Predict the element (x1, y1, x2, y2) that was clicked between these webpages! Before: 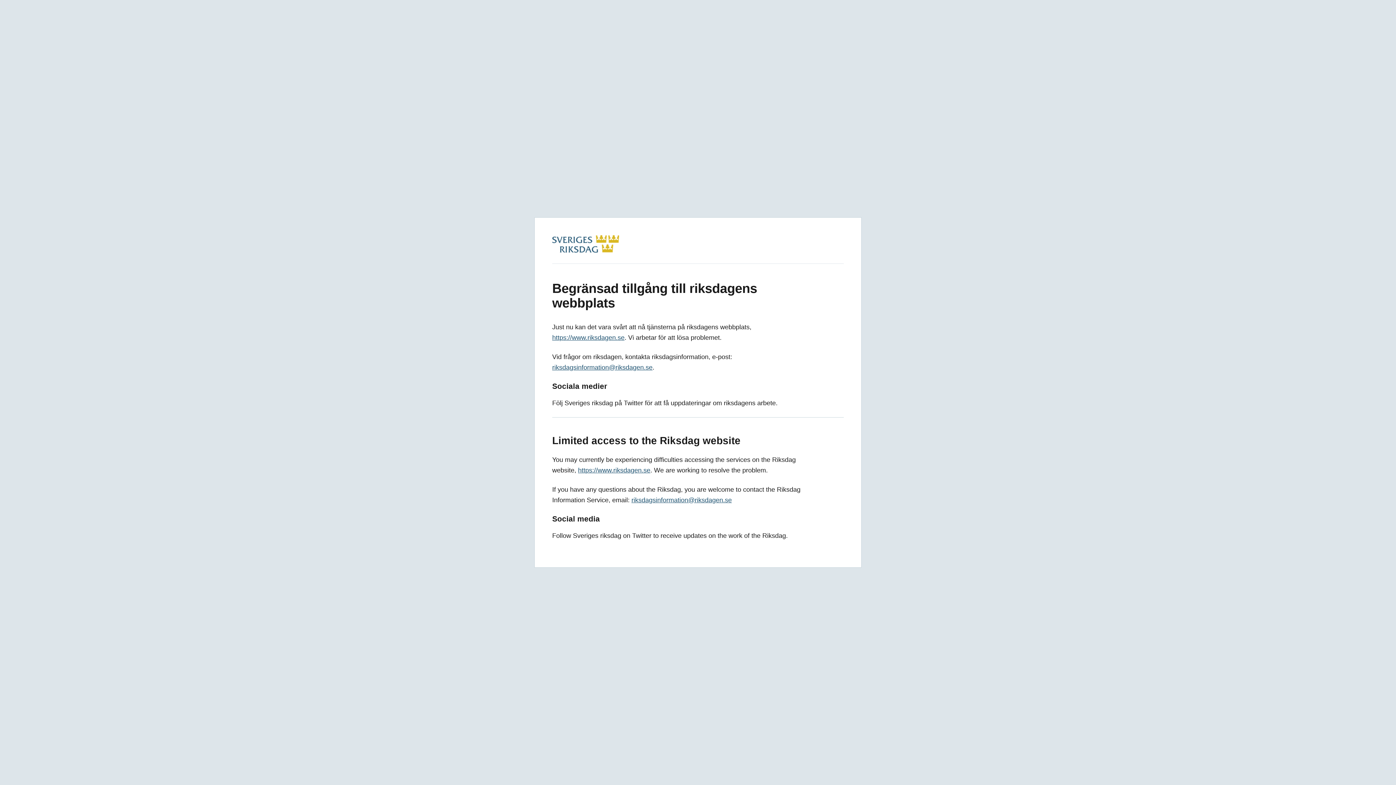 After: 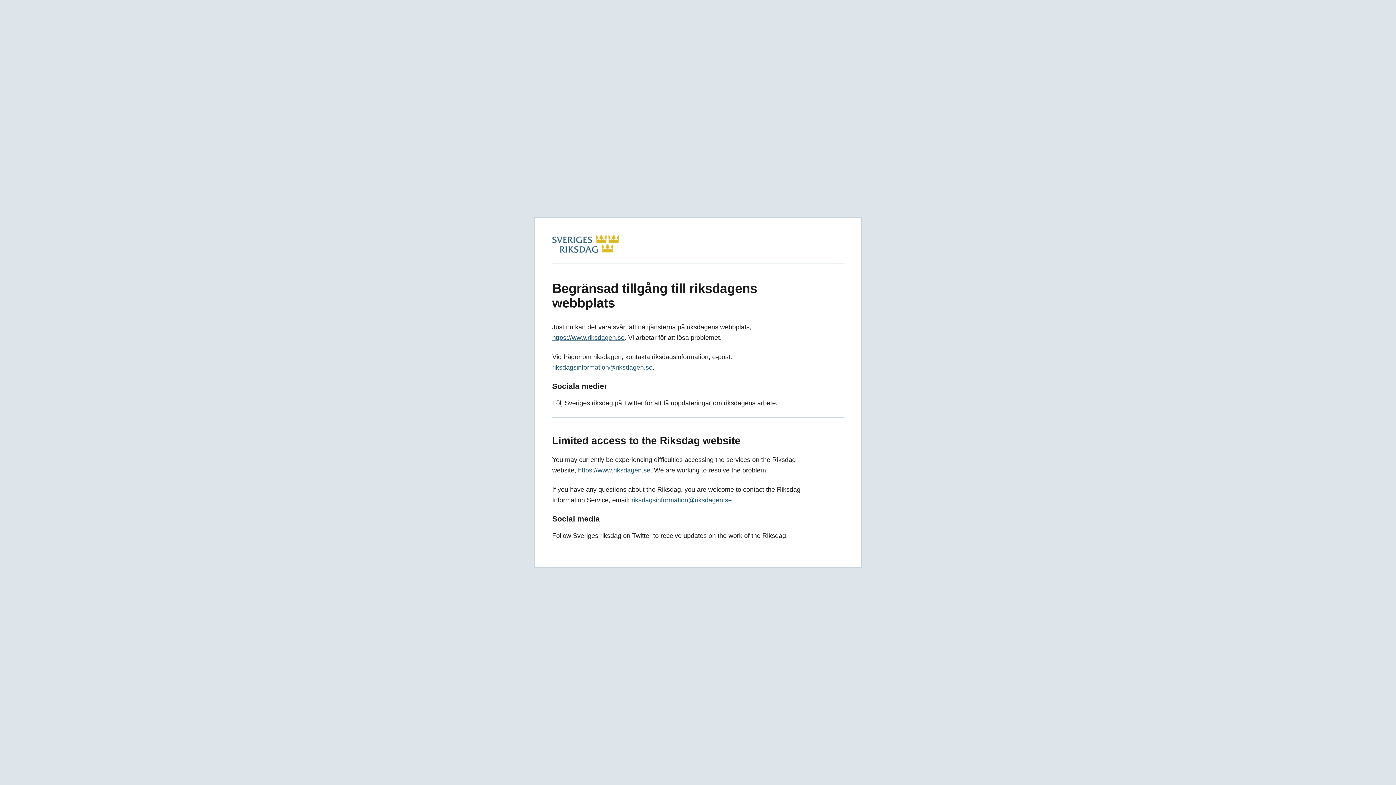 Action: bbox: (552, 334, 624, 341) label: https://www.riksdagen.se